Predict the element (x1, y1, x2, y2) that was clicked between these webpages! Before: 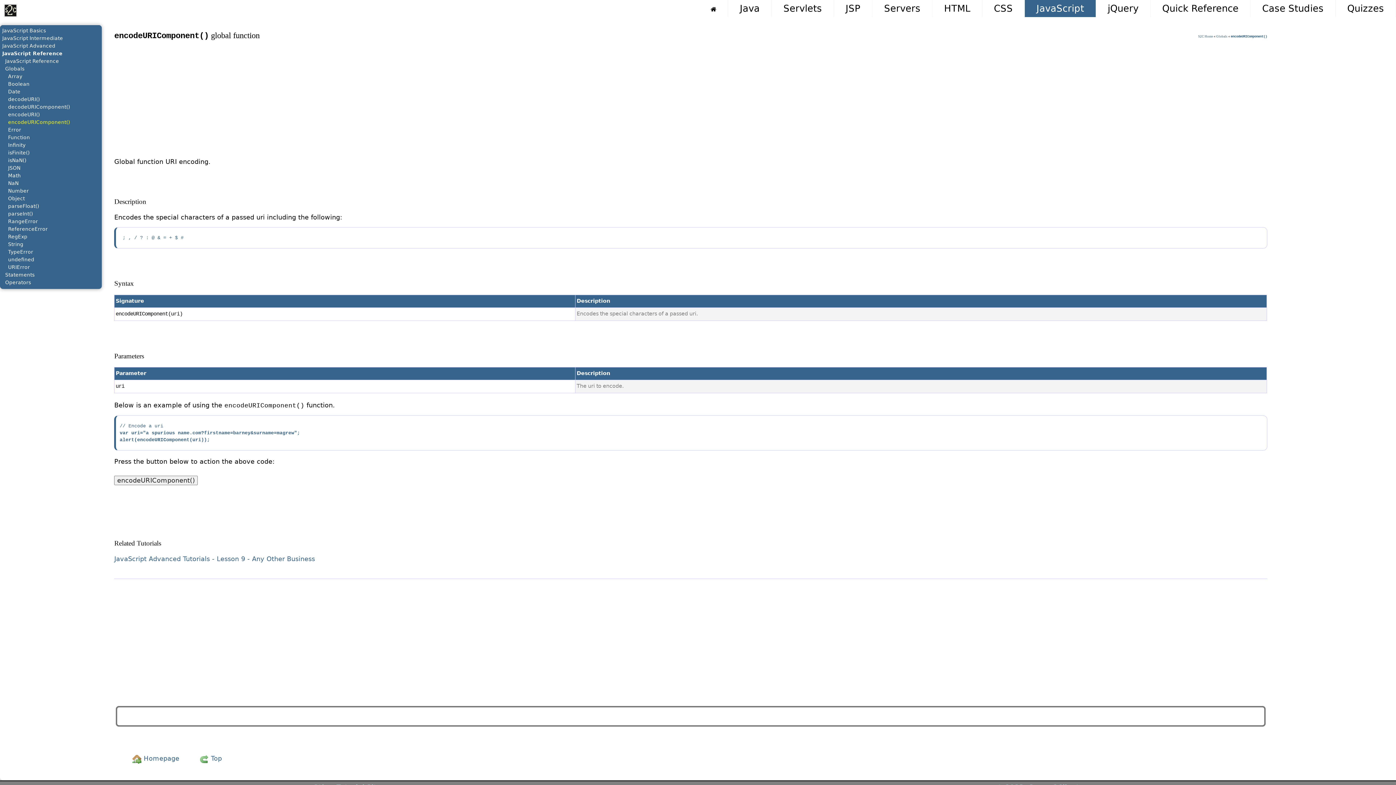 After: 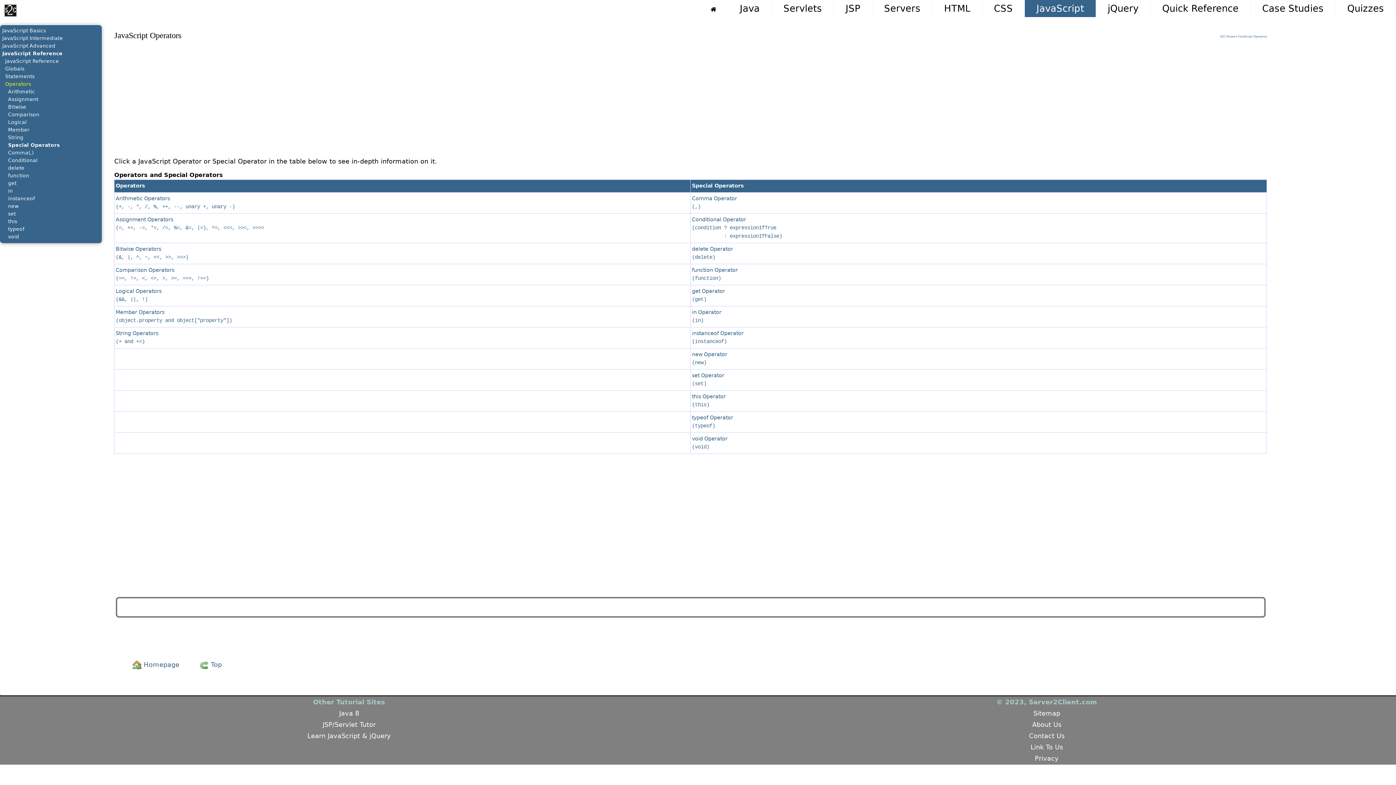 Action: label: Operators bbox: (5, 279, 31, 285)